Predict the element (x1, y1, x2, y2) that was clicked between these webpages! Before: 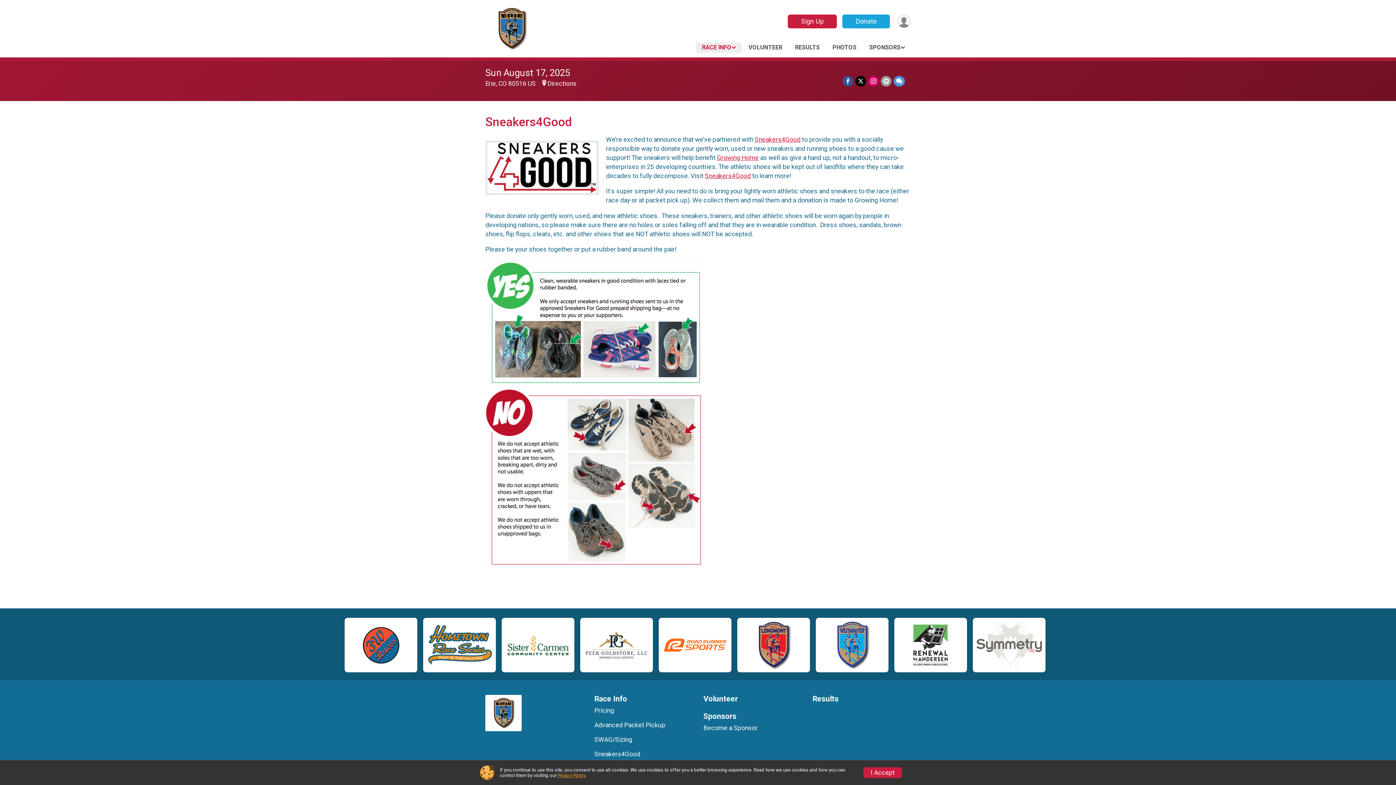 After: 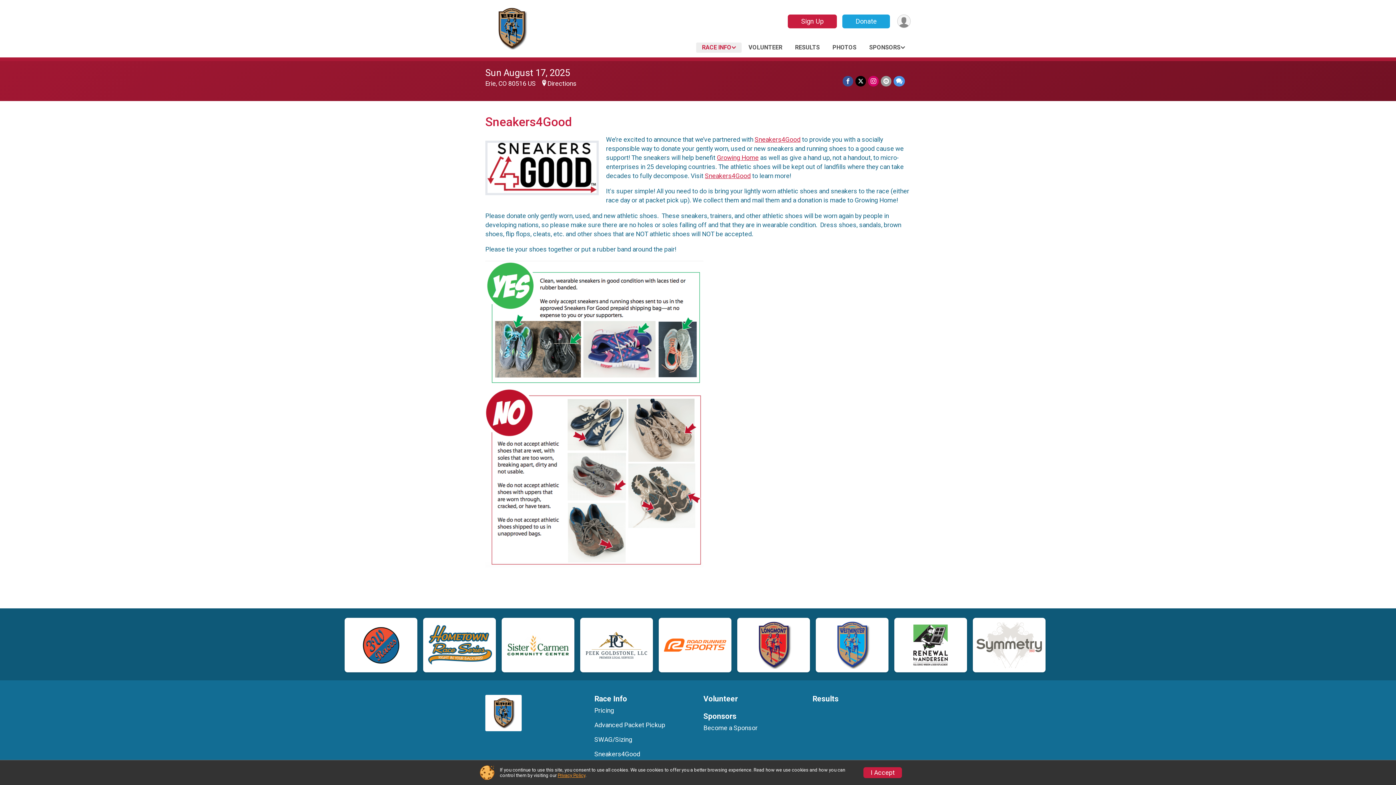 Action: bbox: (594, 750, 692, 758) label: Sneakers4Good